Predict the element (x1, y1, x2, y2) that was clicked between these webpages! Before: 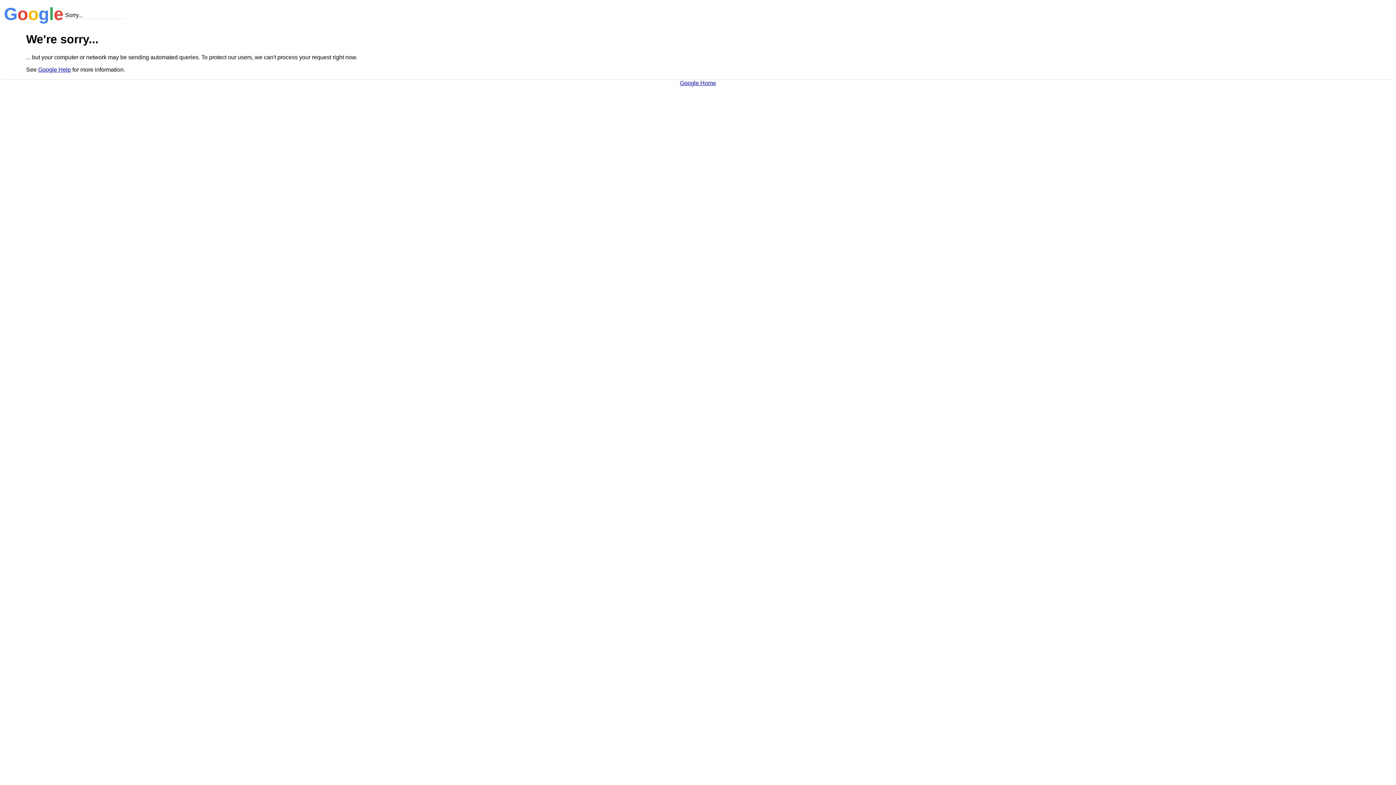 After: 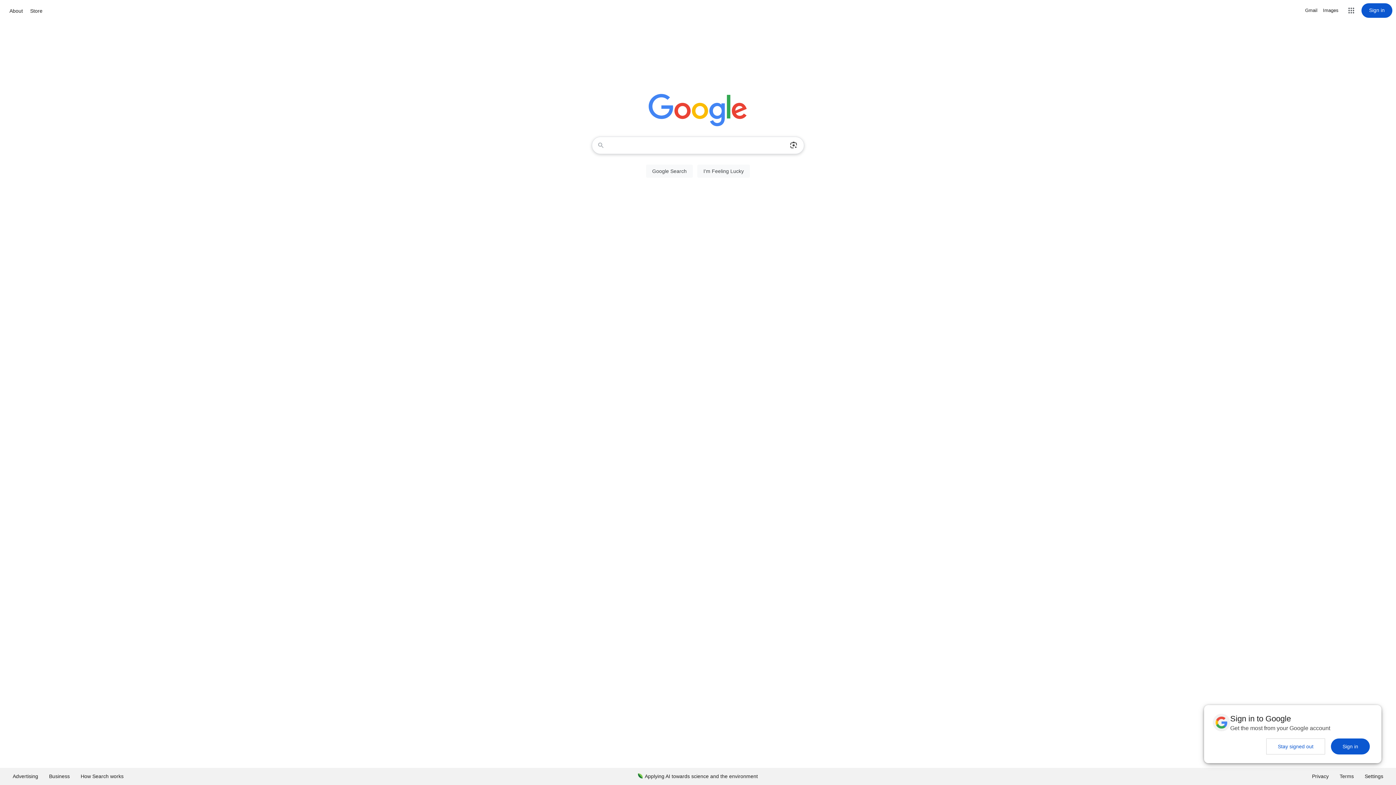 Action: bbox: (680, 79, 716, 86) label: Google Home